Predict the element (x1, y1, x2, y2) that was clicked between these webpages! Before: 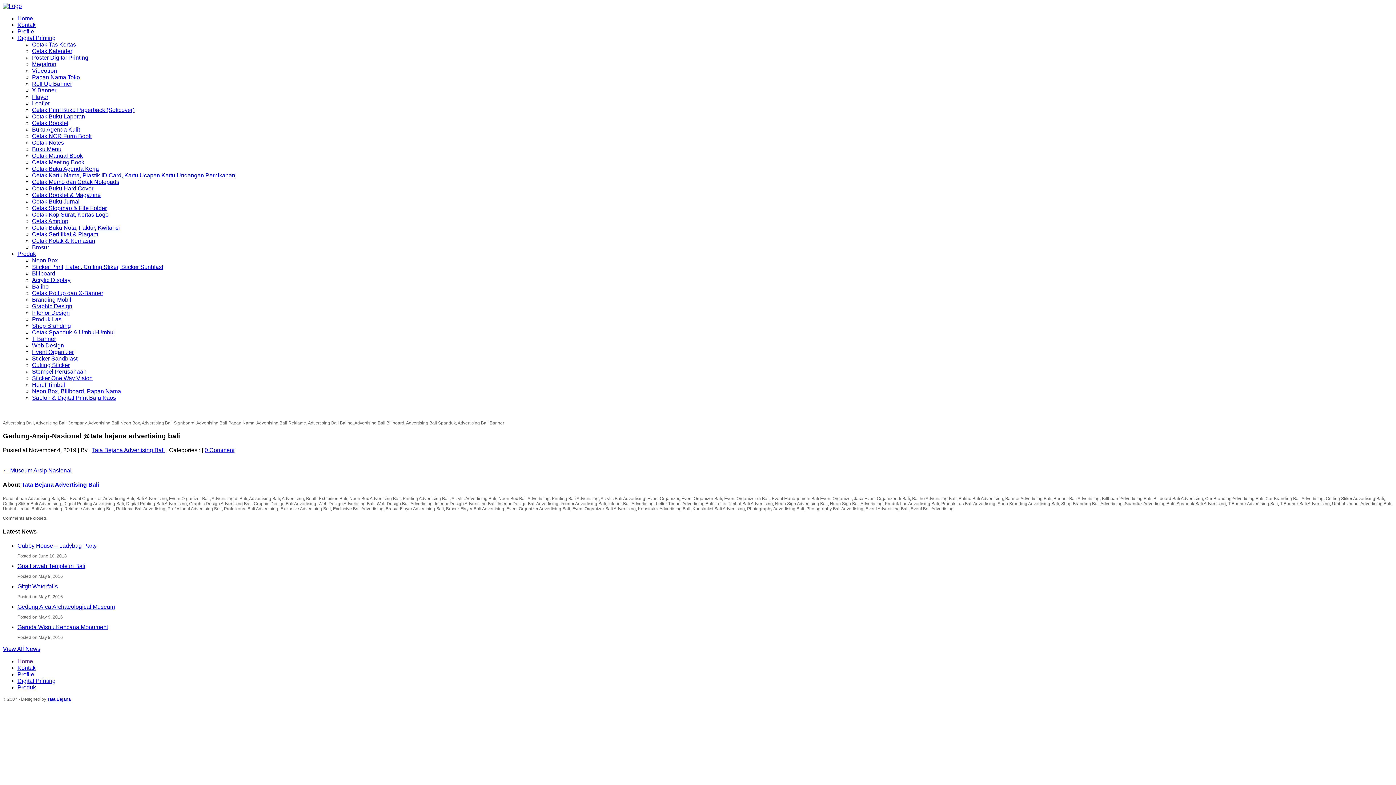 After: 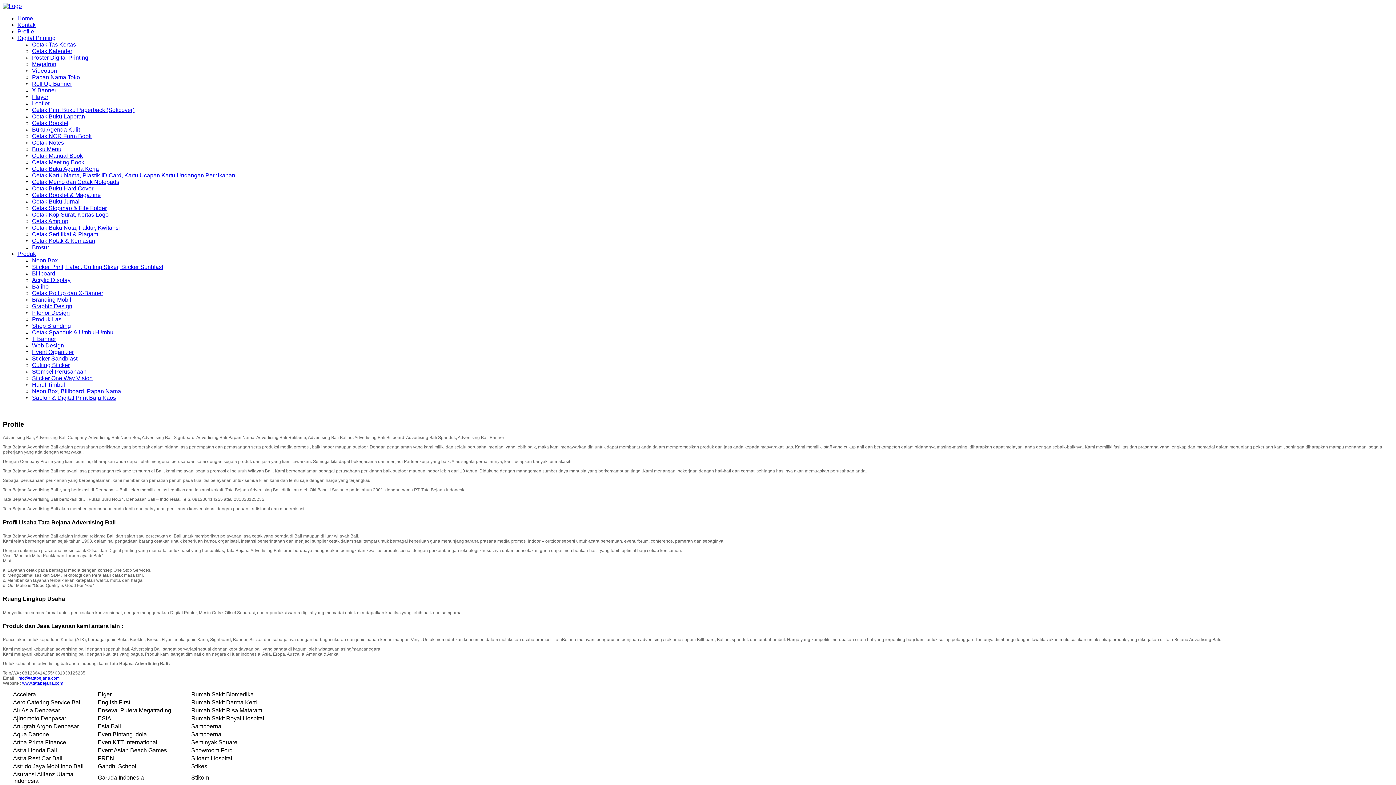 Action: bbox: (17, 28, 34, 34) label: Profile